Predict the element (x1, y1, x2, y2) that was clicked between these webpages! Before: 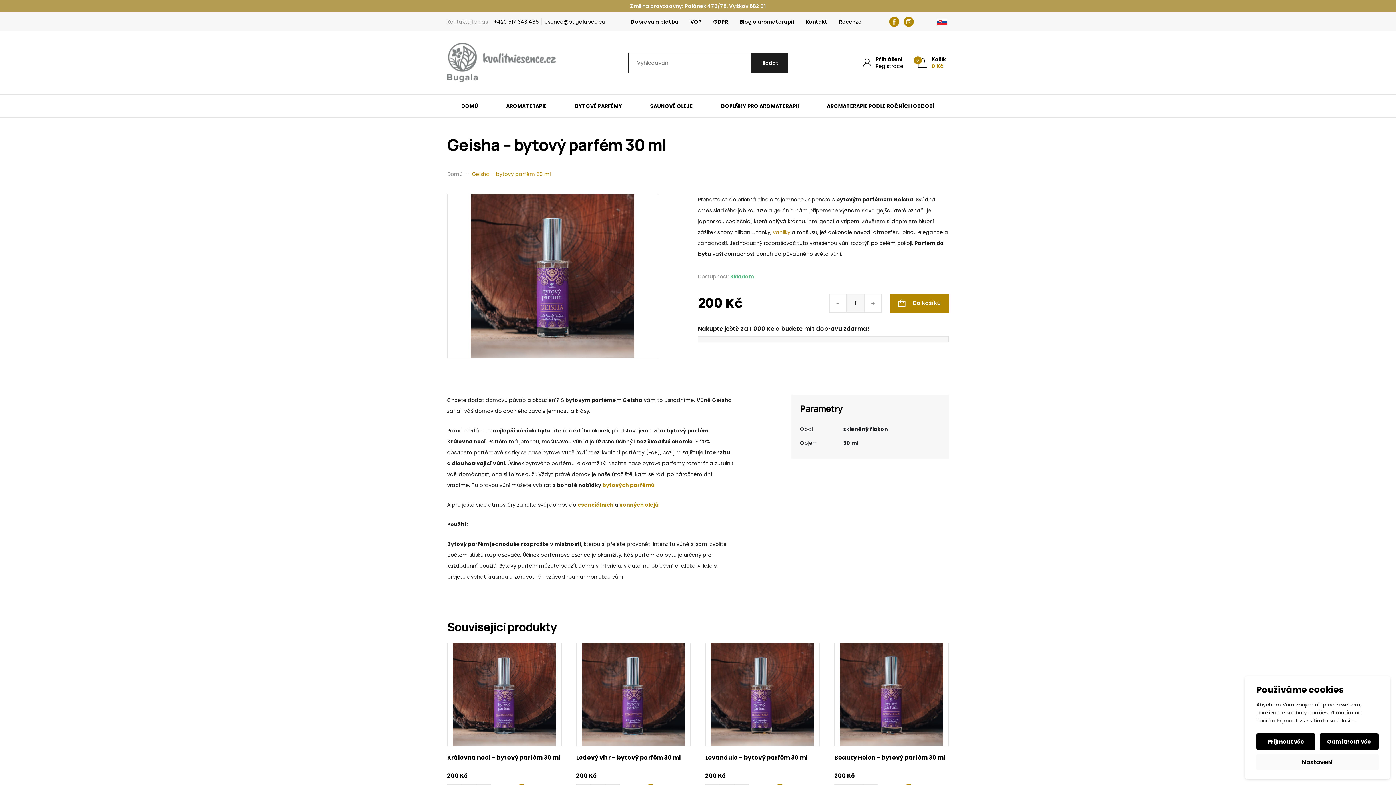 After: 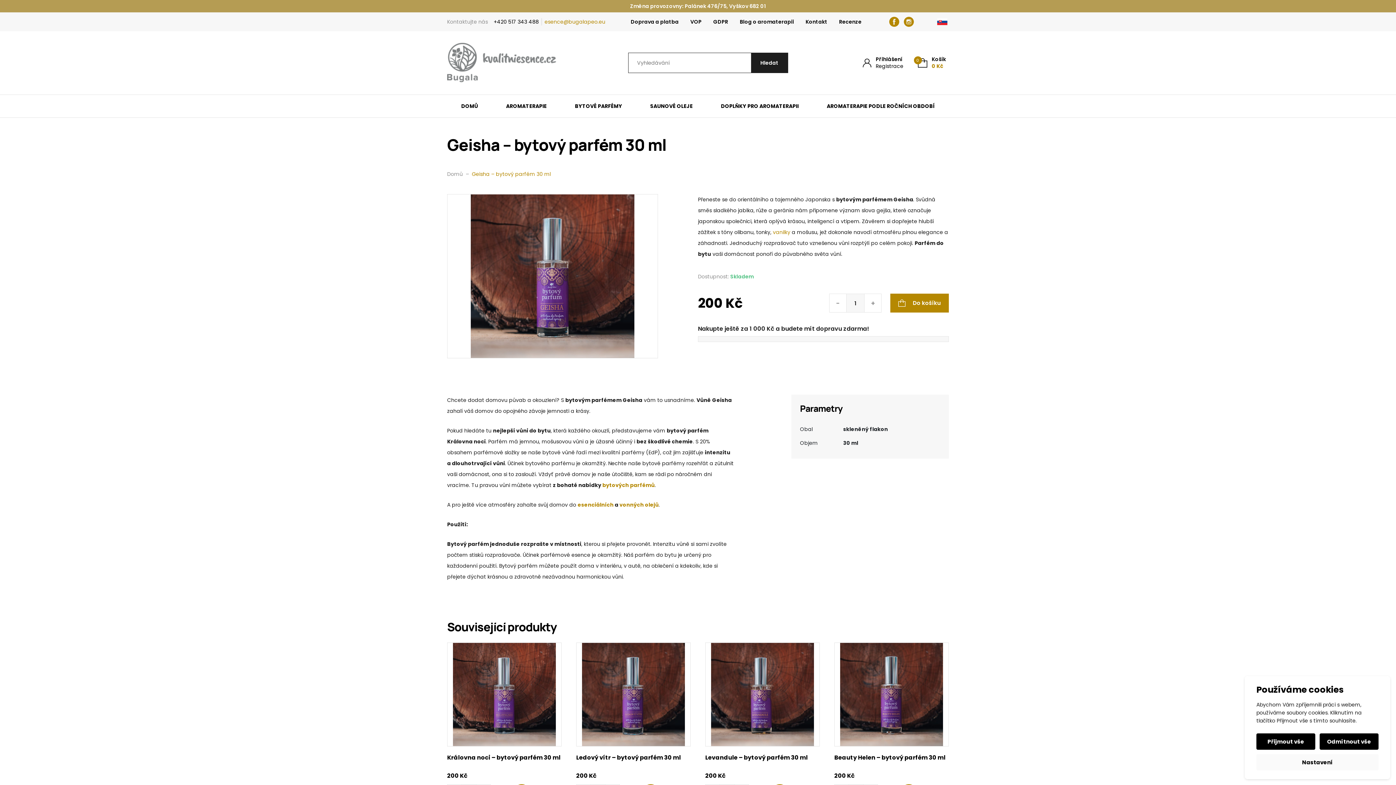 Action: bbox: (541, 12, 608, 31) label: esence@bugalapeo.eu